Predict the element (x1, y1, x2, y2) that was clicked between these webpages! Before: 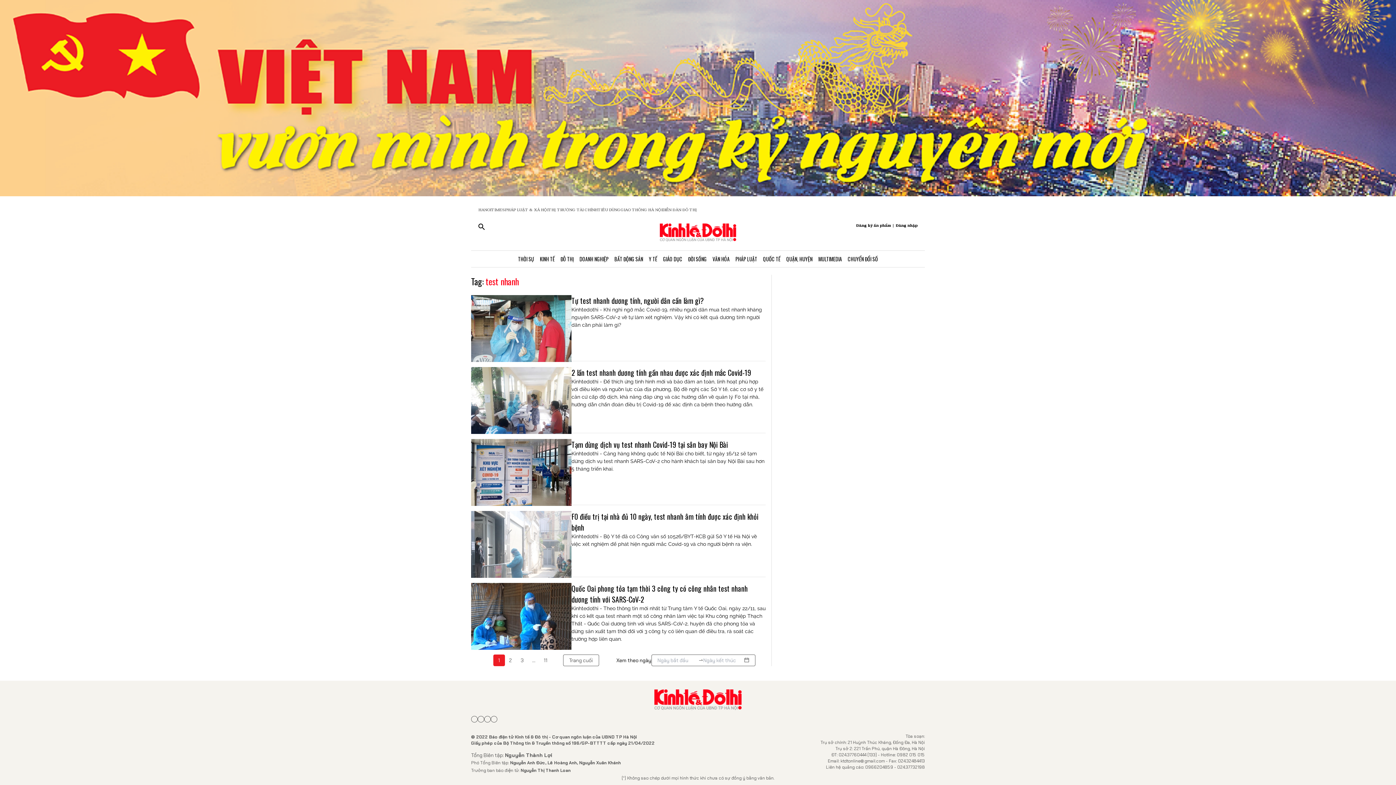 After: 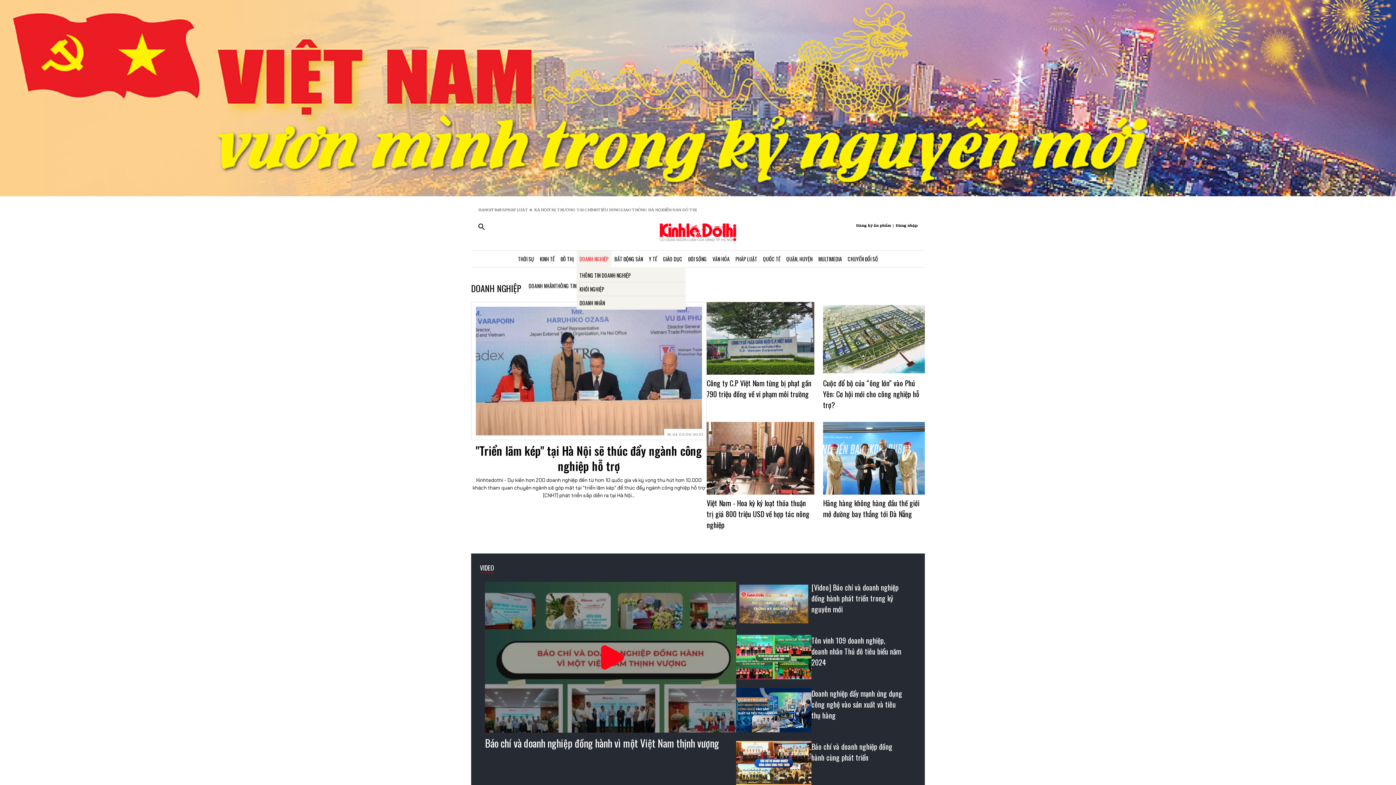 Action: label: DOANH NGHIỆP bbox: (576, 250, 611, 267)